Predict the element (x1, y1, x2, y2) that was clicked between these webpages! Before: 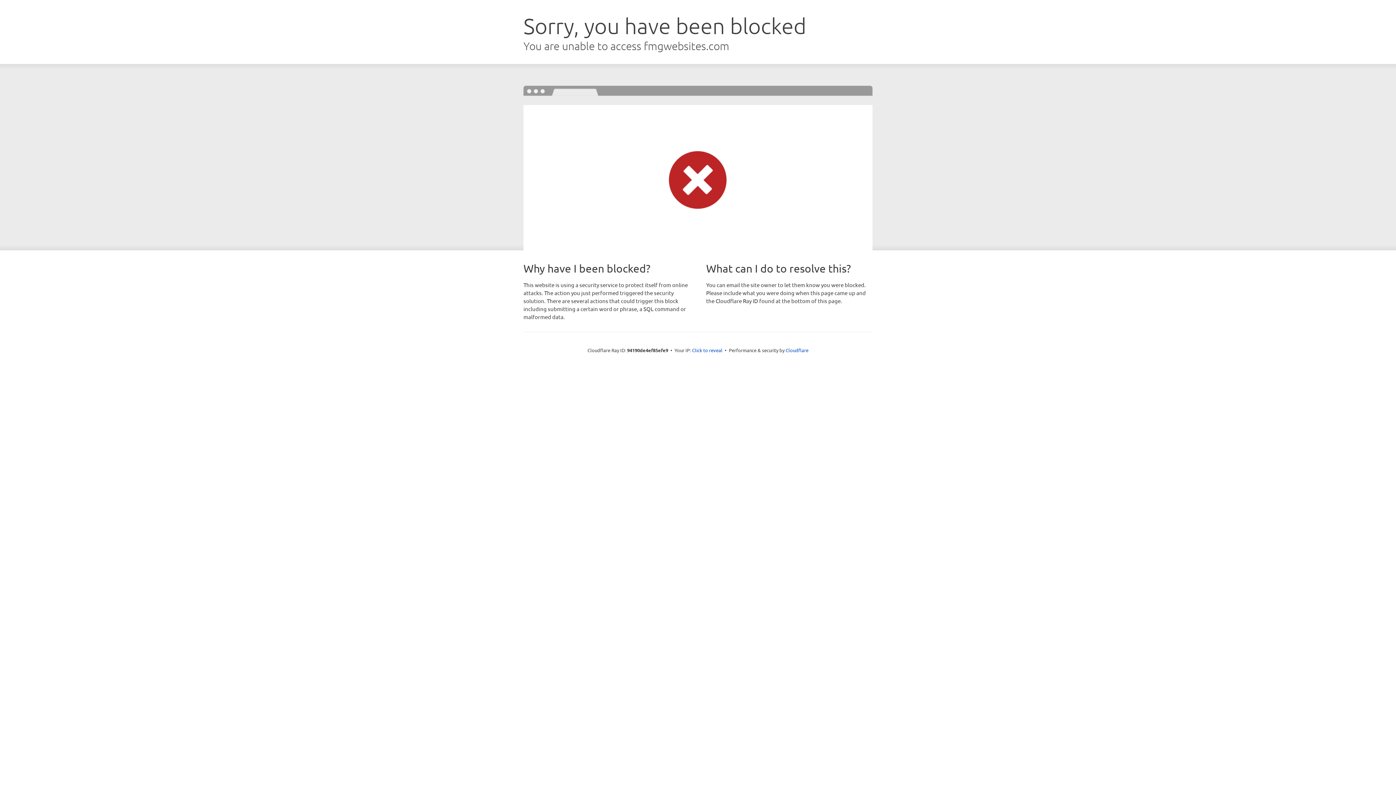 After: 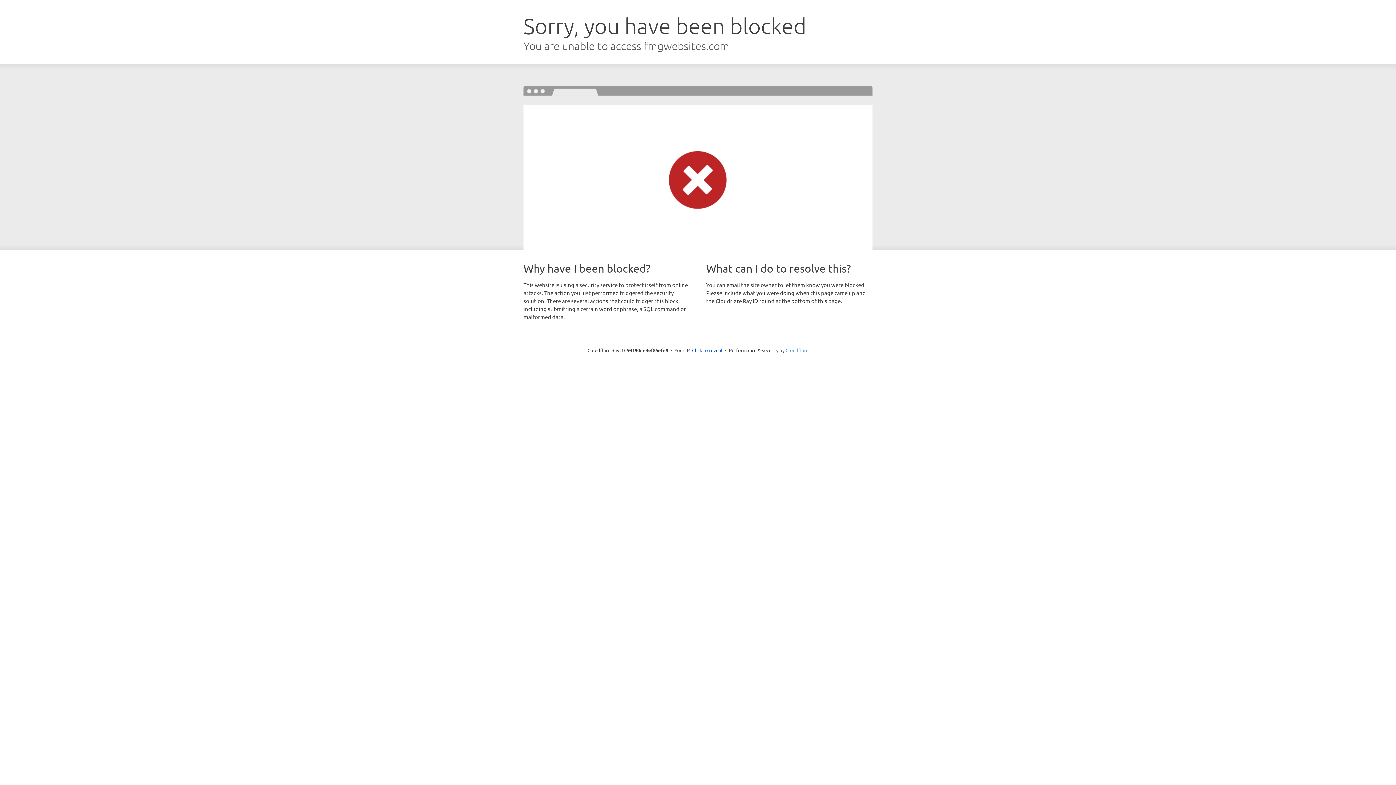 Action: label: Cloudflare bbox: (785, 347, 808, 353)